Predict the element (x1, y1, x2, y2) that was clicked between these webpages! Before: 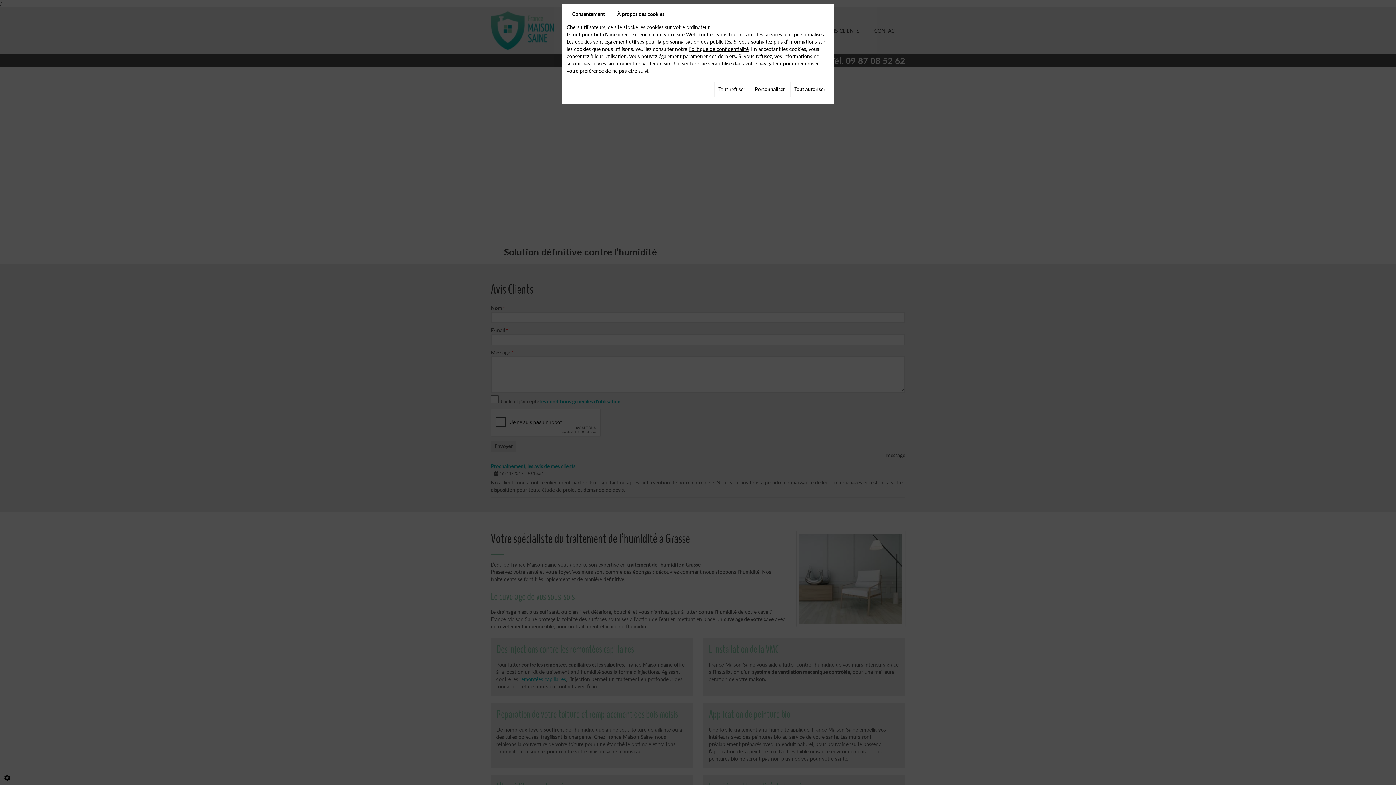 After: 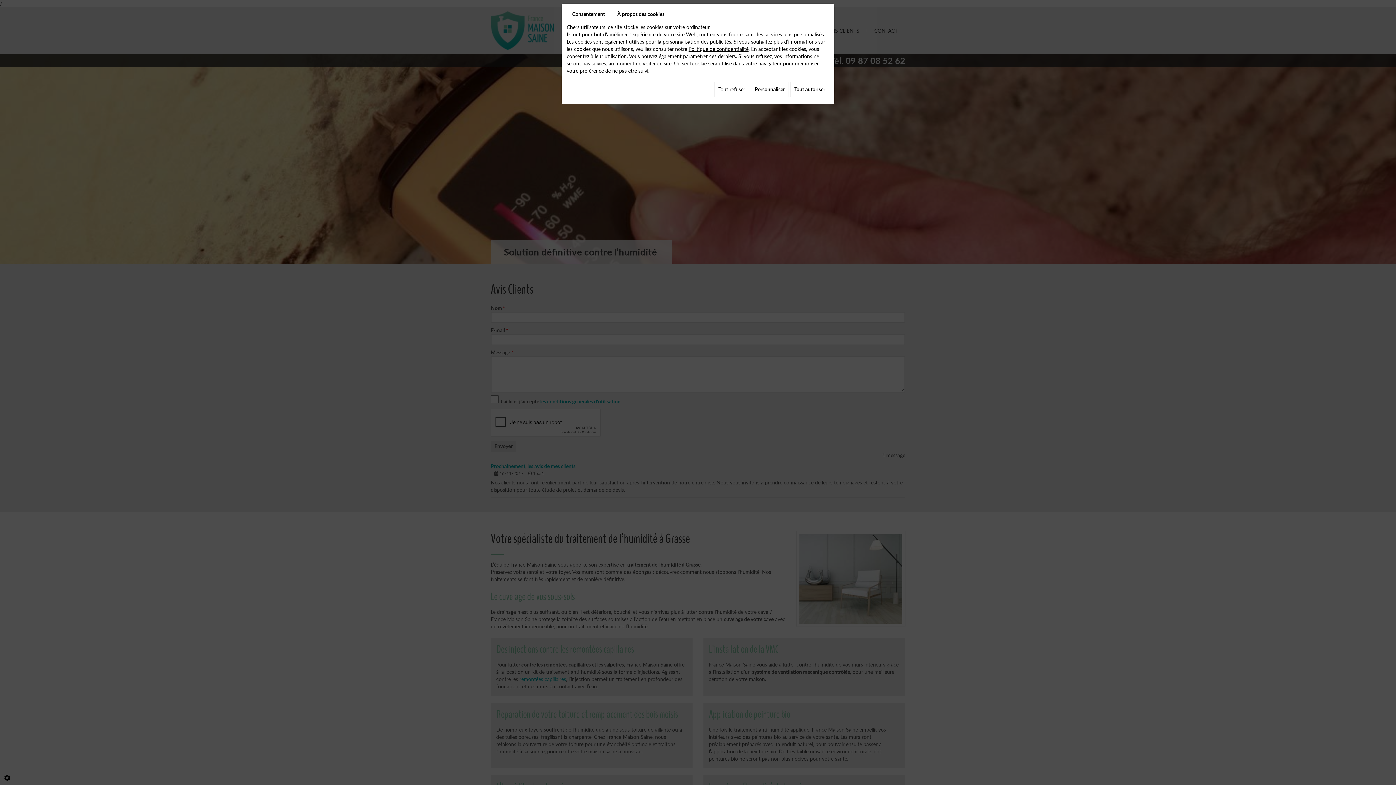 Action: bbox: (566, 8, 610, 20) label: Consentement